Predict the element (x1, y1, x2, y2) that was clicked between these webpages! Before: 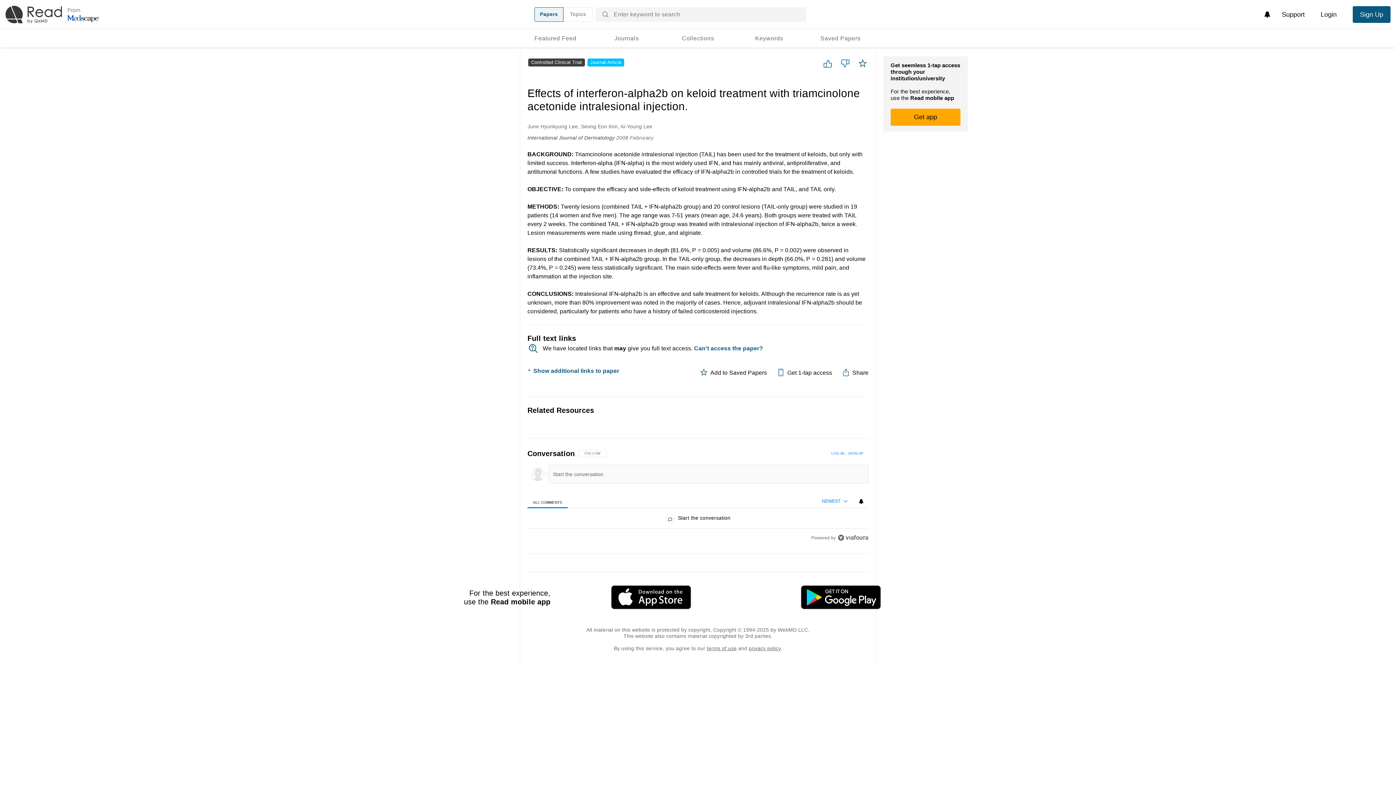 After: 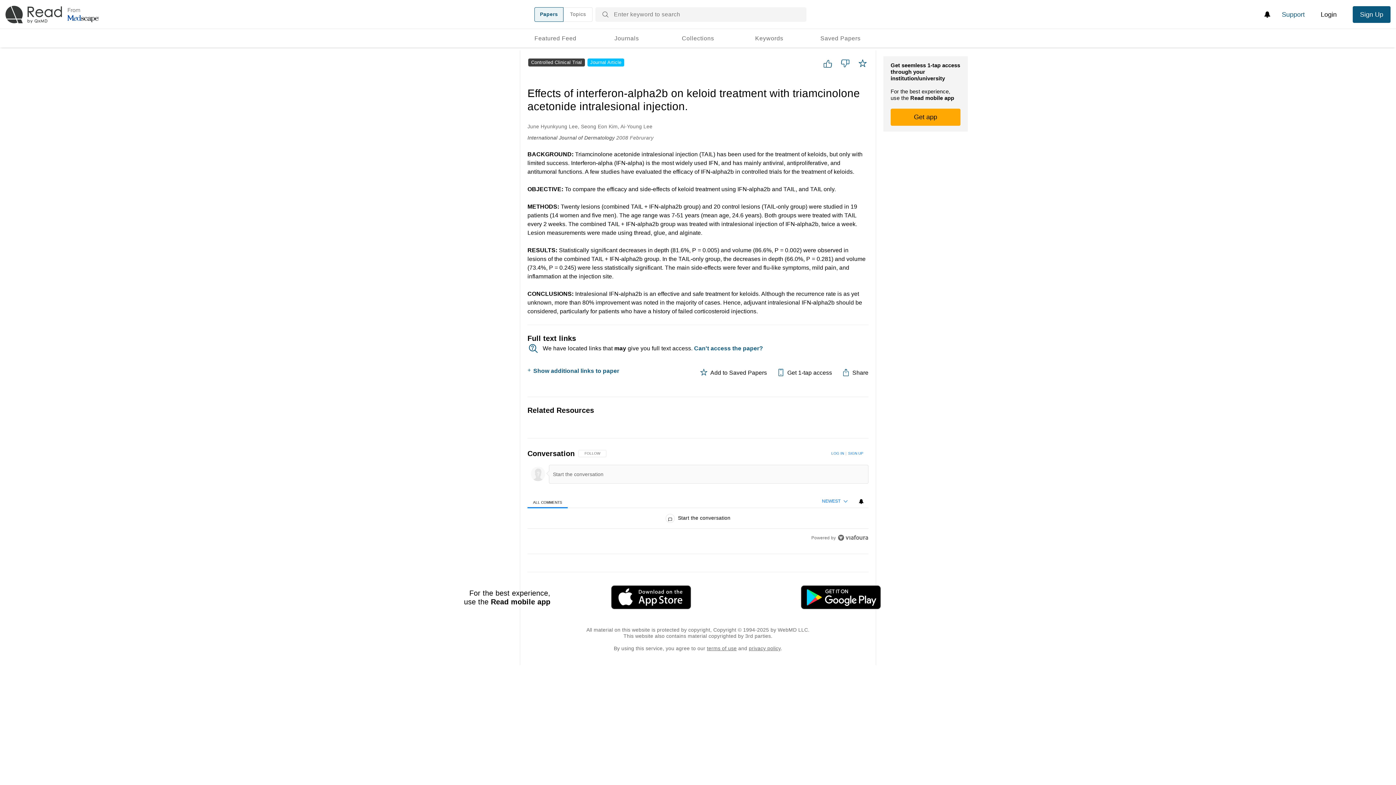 Action: bbox: (1274, 6, 1312, 22) label: Support